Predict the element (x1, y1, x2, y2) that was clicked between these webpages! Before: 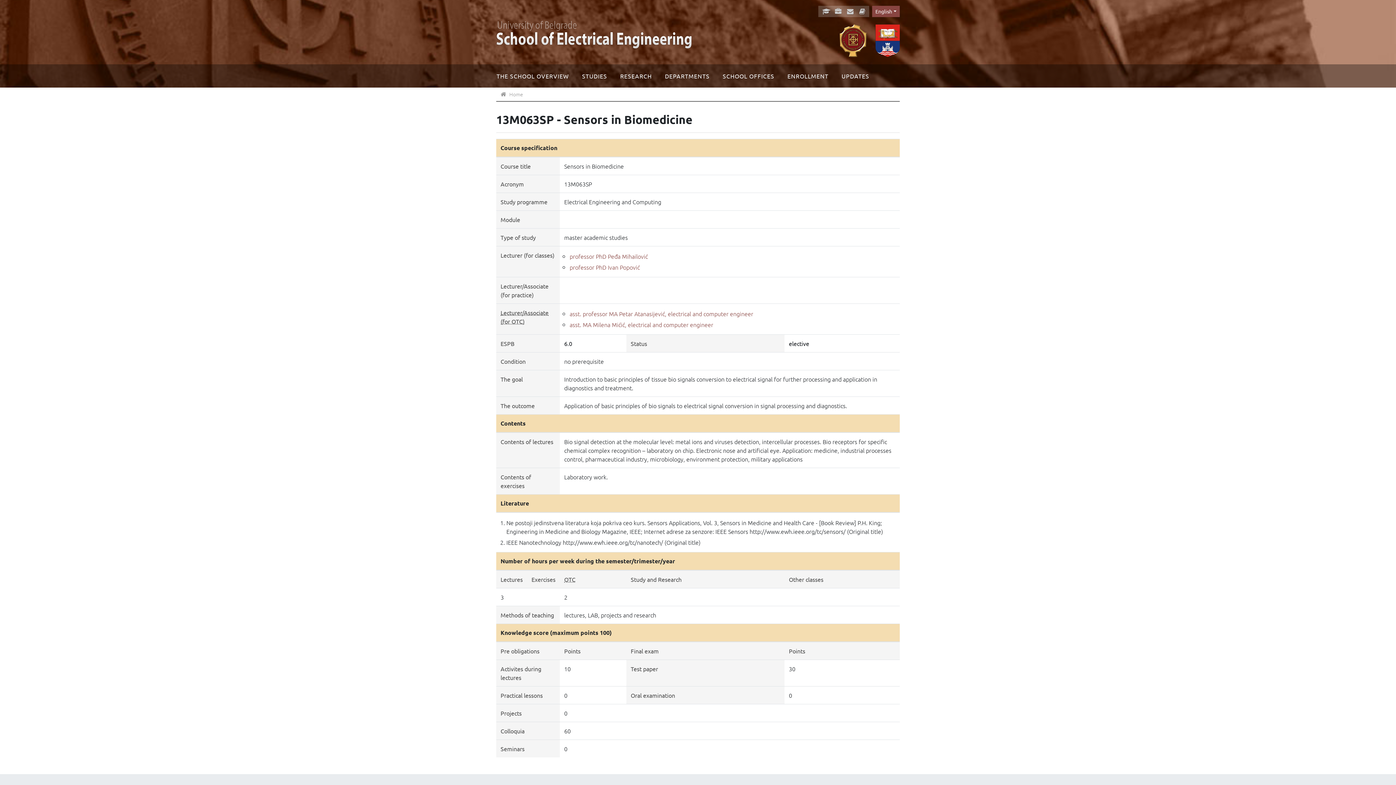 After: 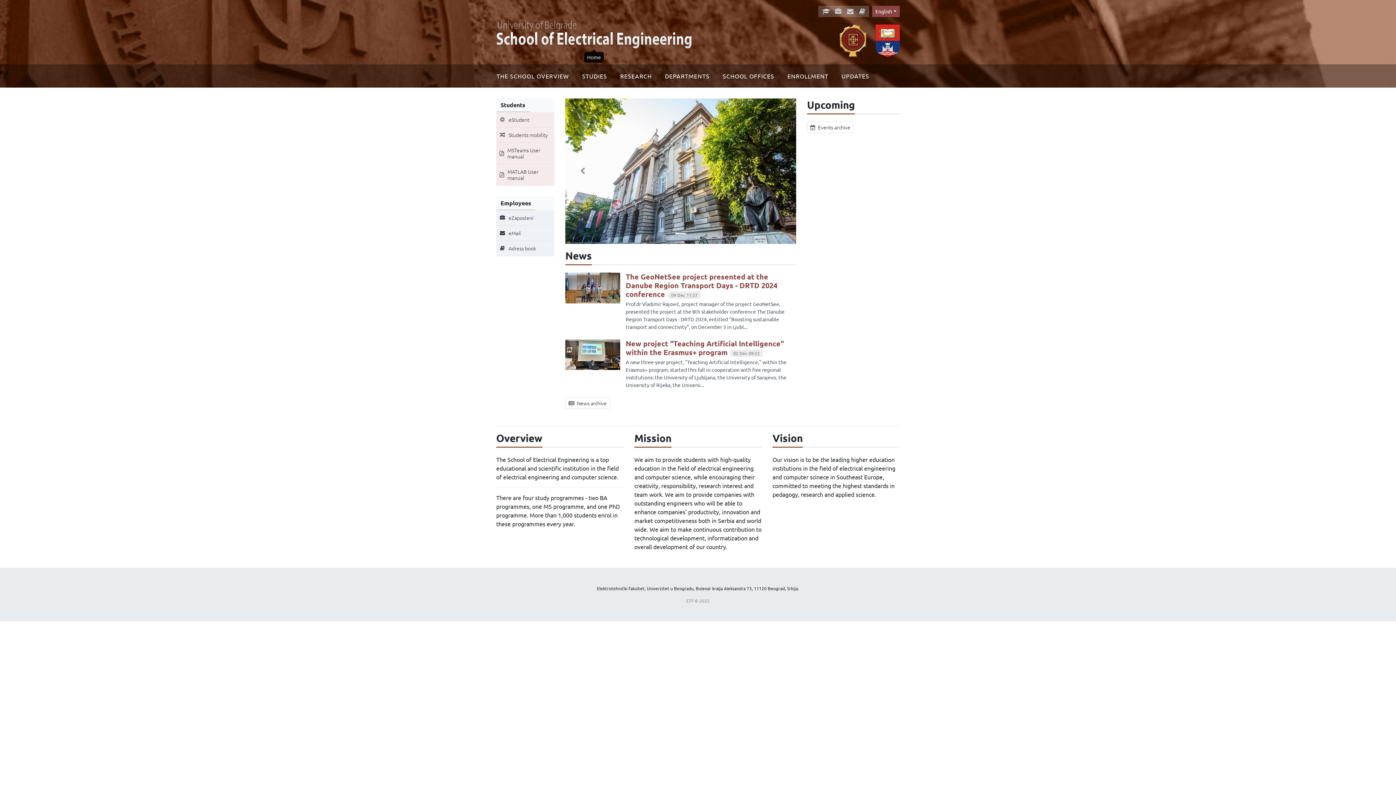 Action: bbox: (496, 20, 692, 49)